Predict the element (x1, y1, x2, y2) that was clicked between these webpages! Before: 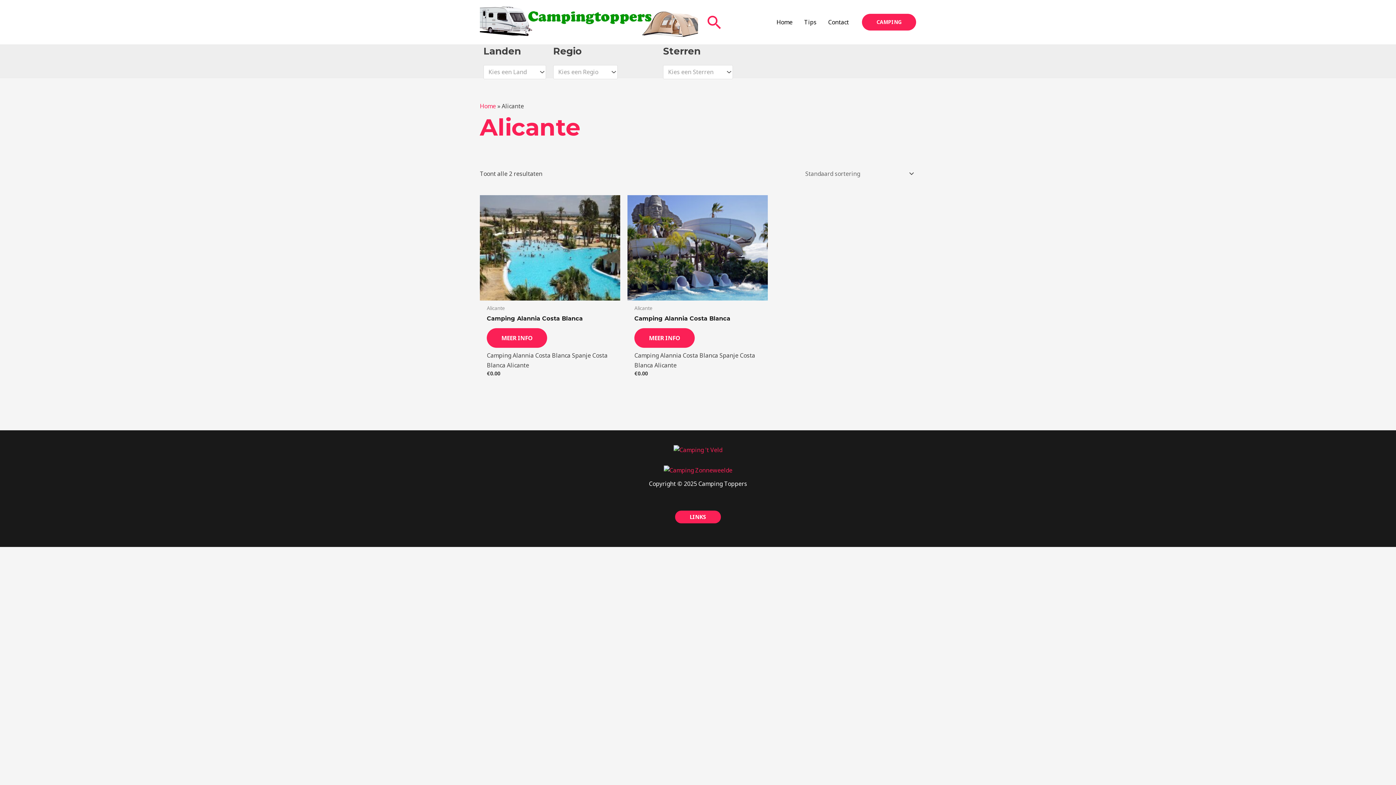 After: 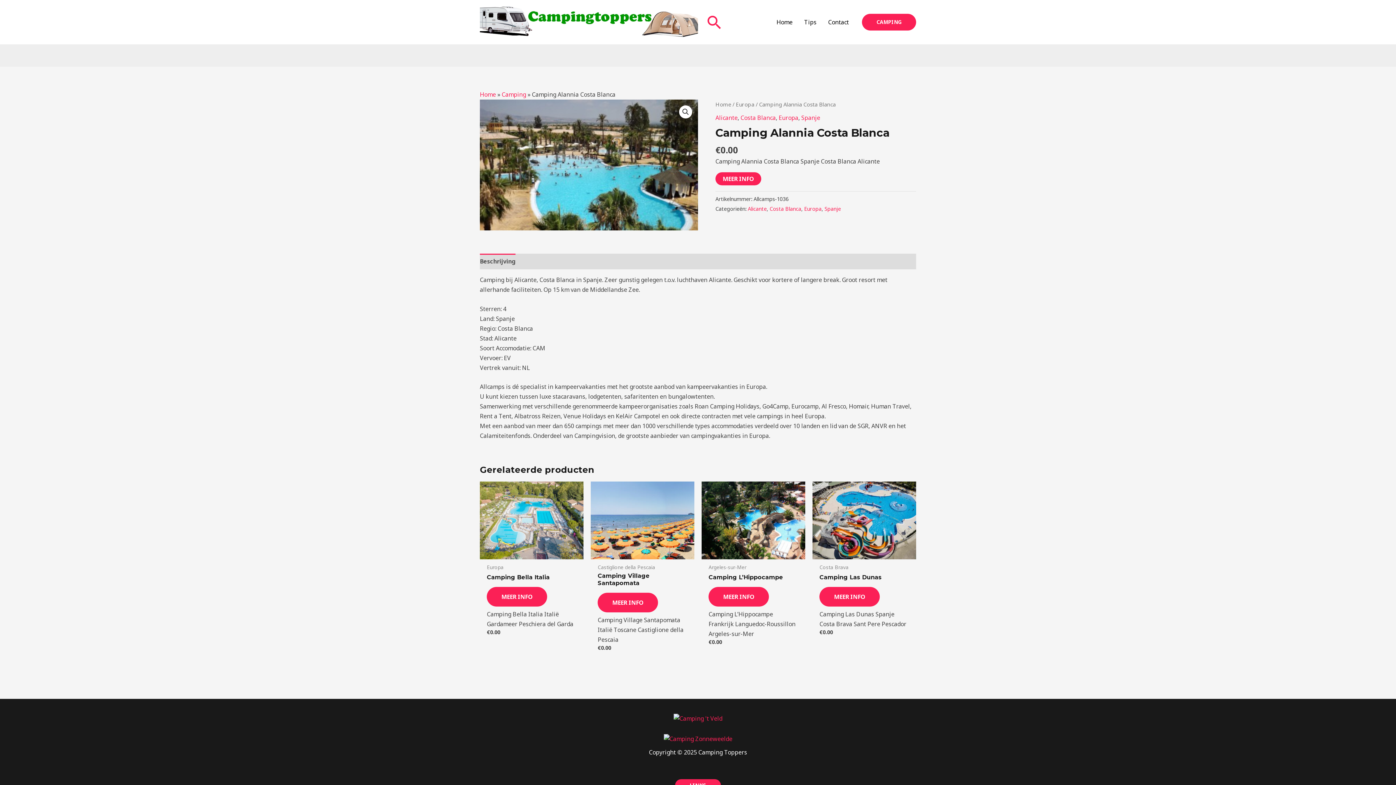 Action: bbox: (480, 195, 620, 300)